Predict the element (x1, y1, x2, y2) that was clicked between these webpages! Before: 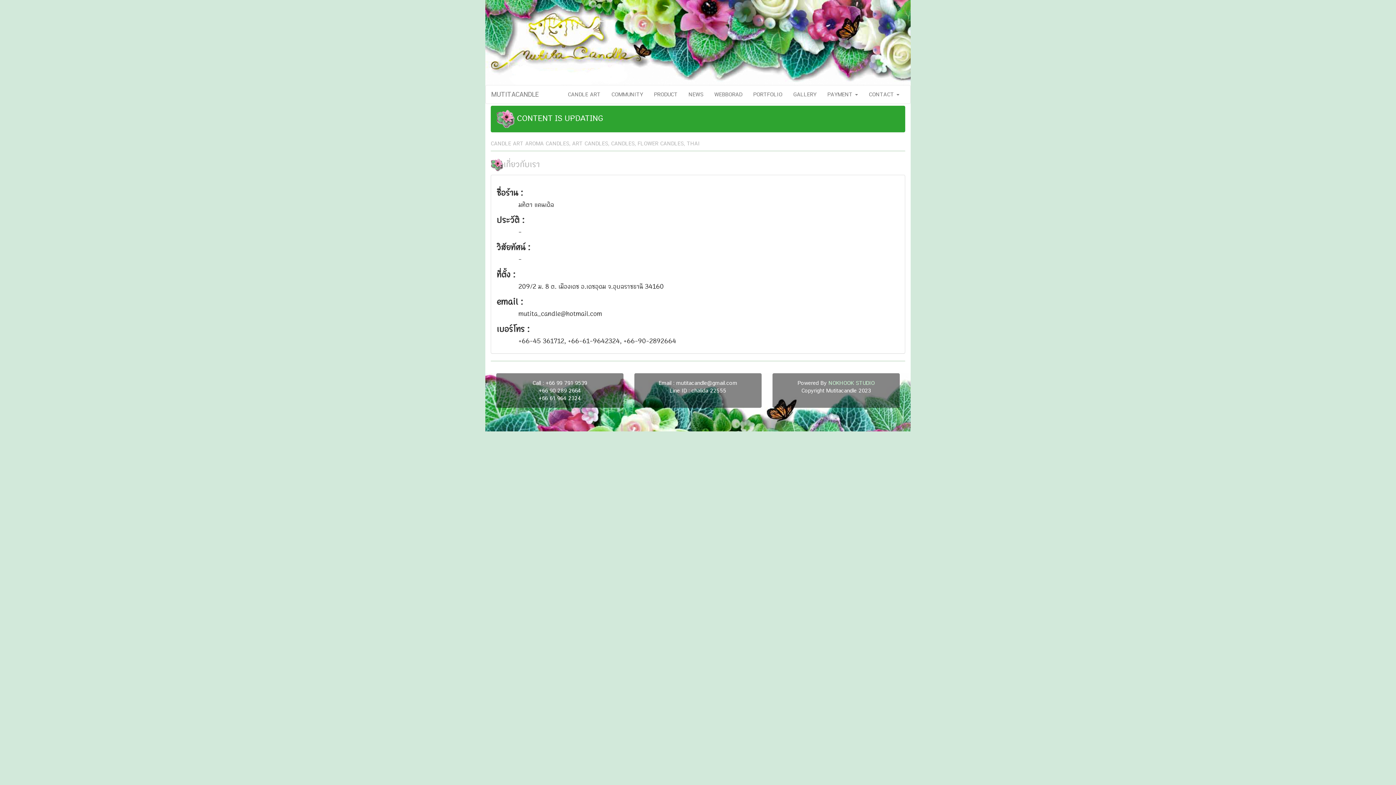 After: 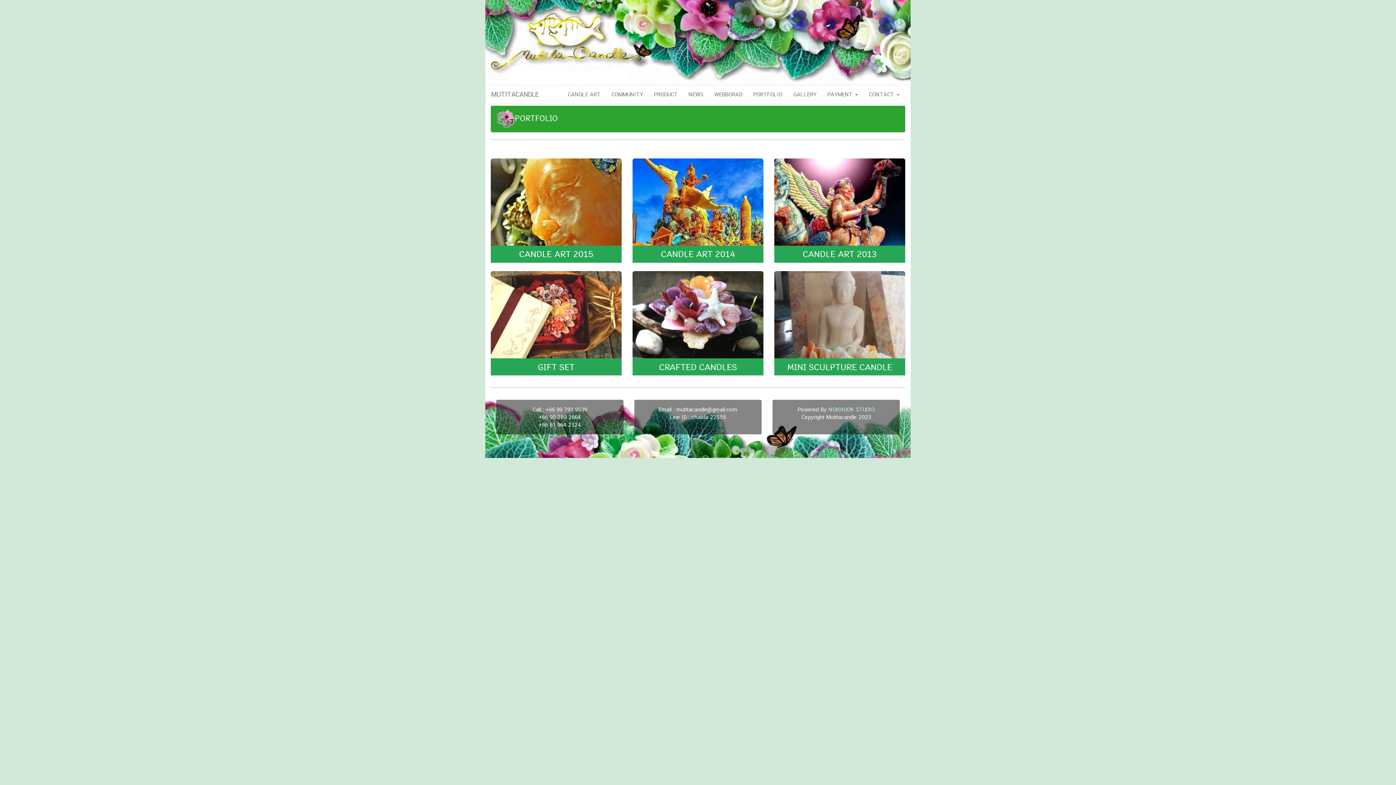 Action: bbox: (748, 85, 788, 103) label: PORTFOLIO